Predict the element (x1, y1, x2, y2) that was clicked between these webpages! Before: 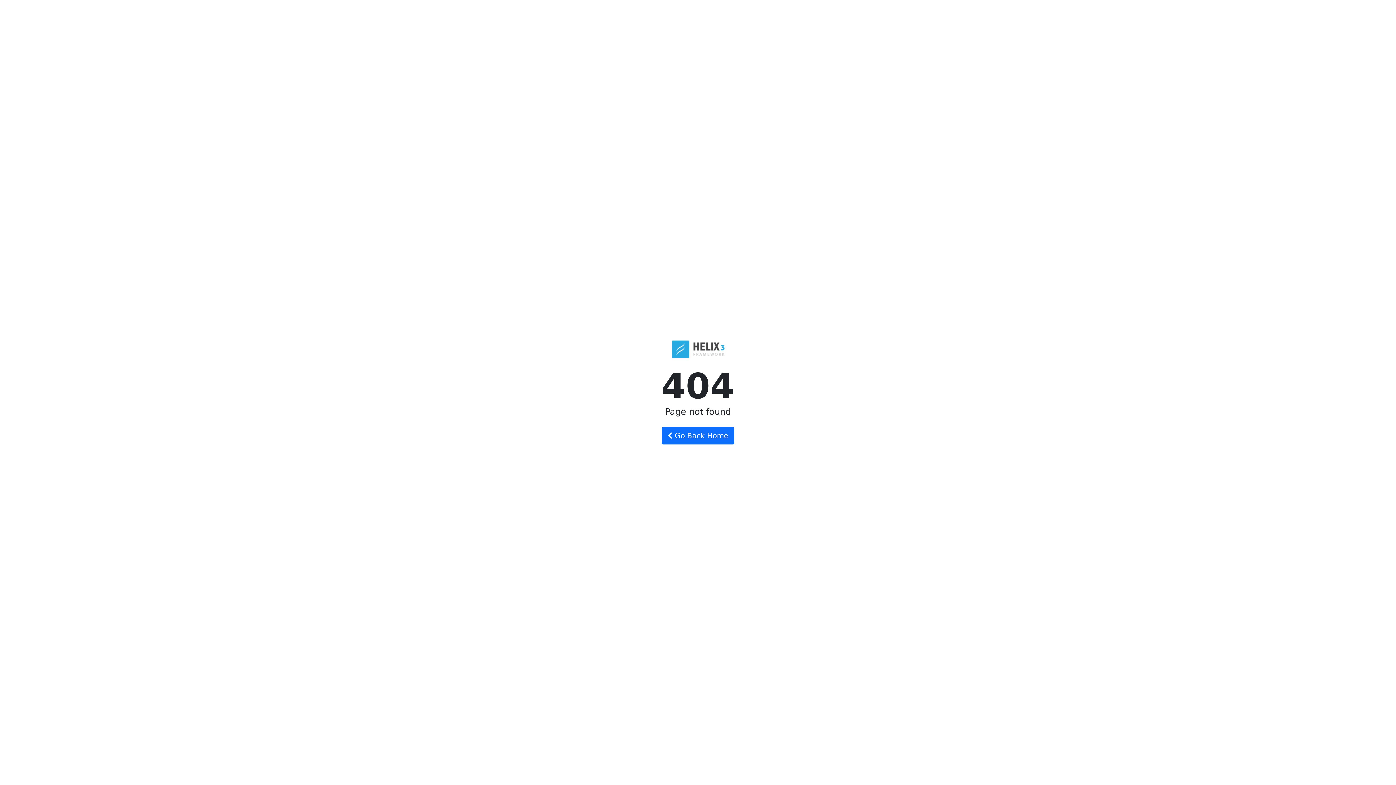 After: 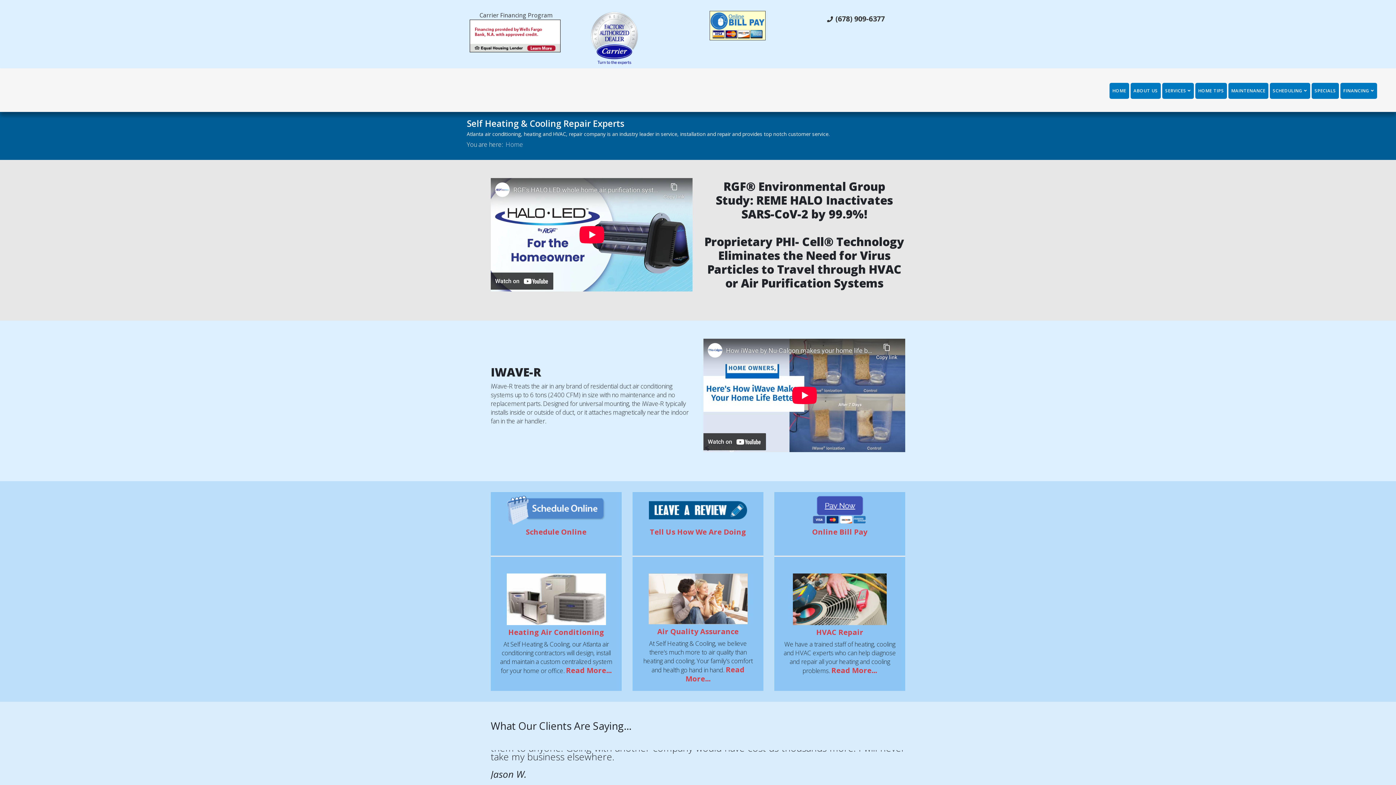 Action: bbox: (661, 427, 734, 444) label:  Go Back Home